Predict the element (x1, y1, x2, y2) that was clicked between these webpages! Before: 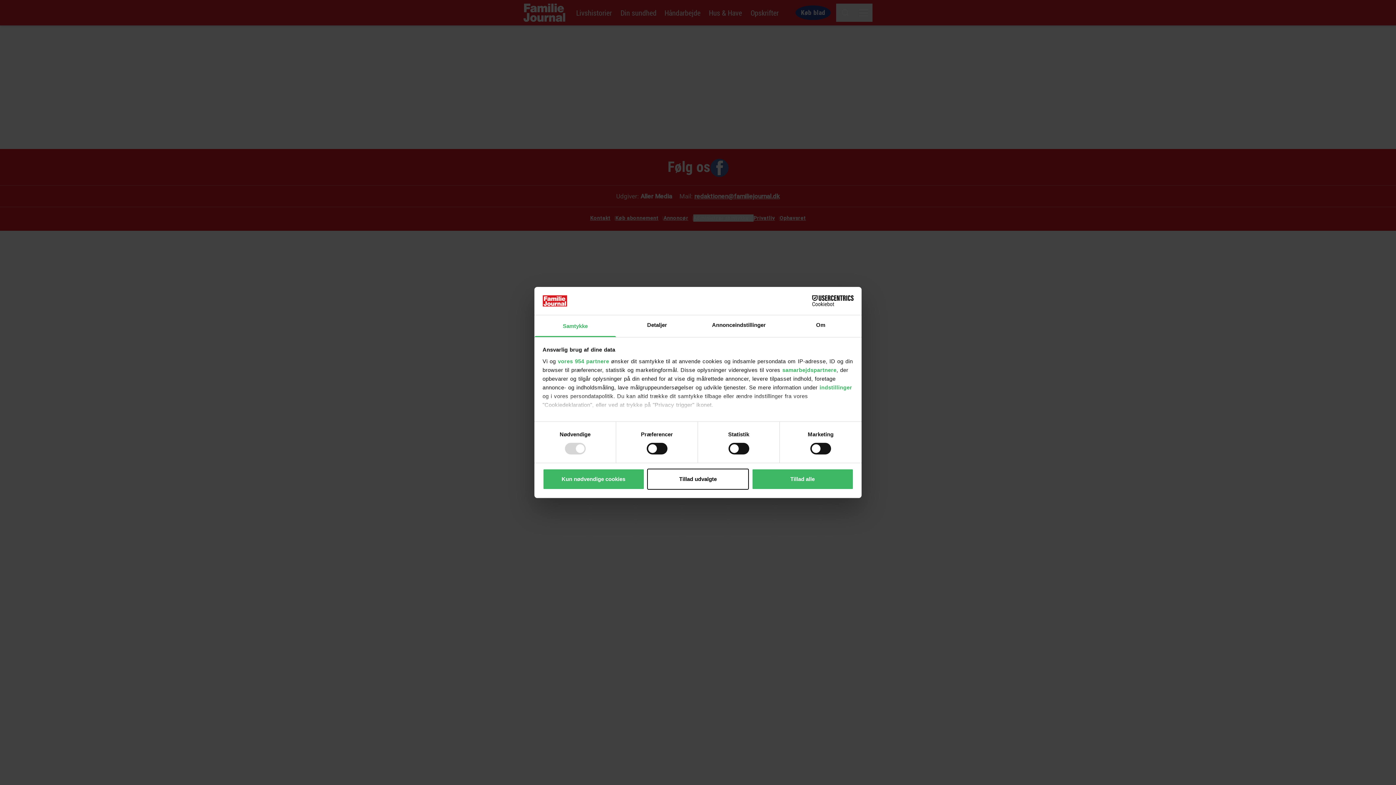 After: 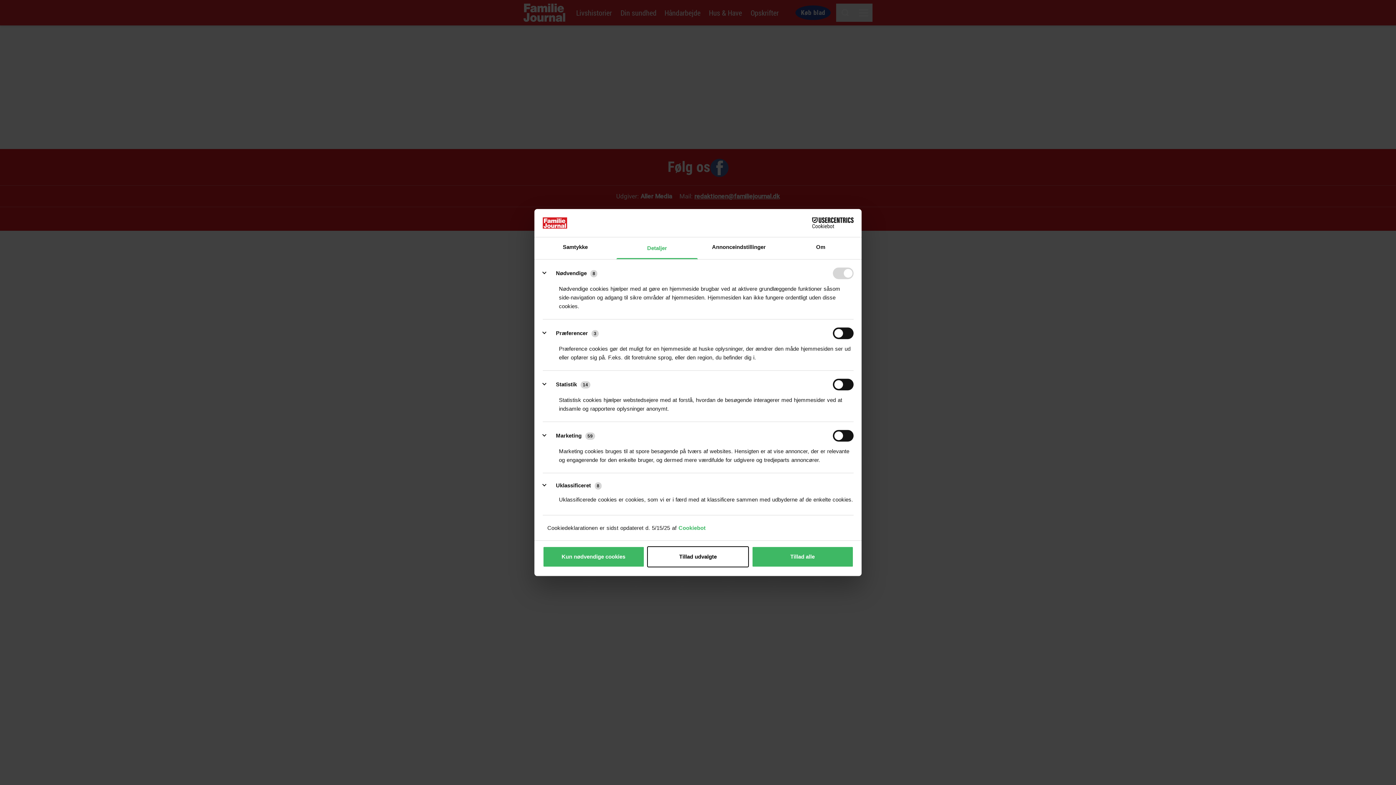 Action: bbox: (616, 315, 698, 337) label: Detaljer